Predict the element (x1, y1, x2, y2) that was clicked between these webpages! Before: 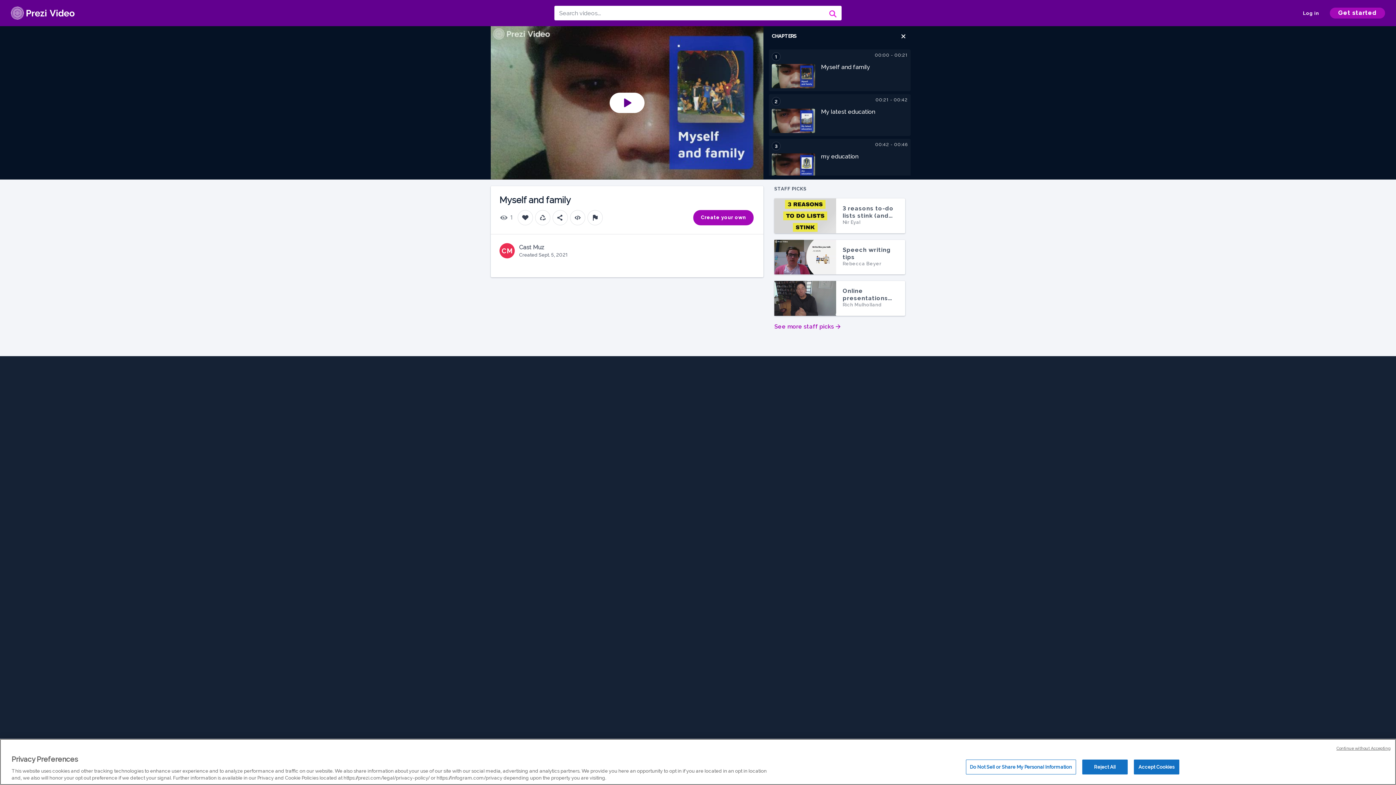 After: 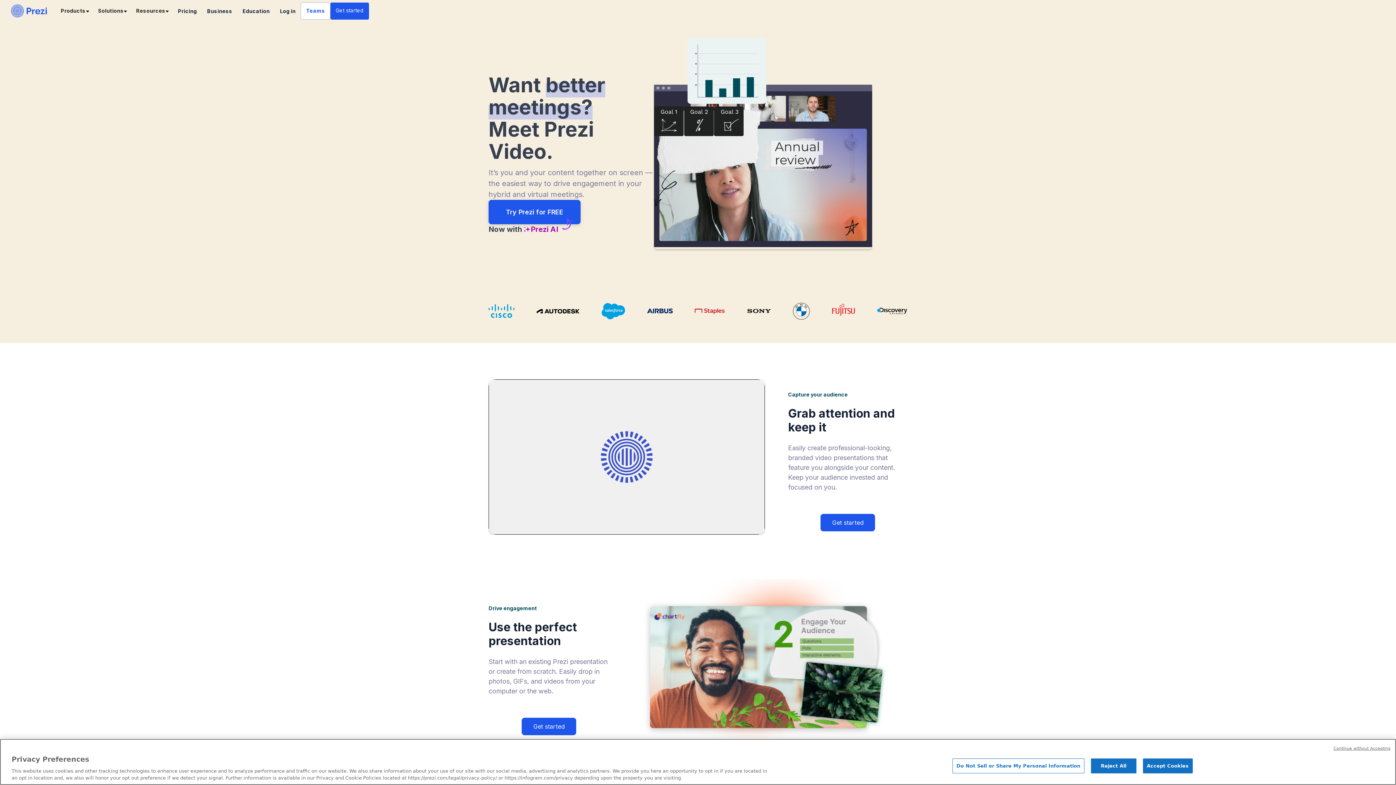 Action: label: Search bbox: (824, 6, 840, 20)